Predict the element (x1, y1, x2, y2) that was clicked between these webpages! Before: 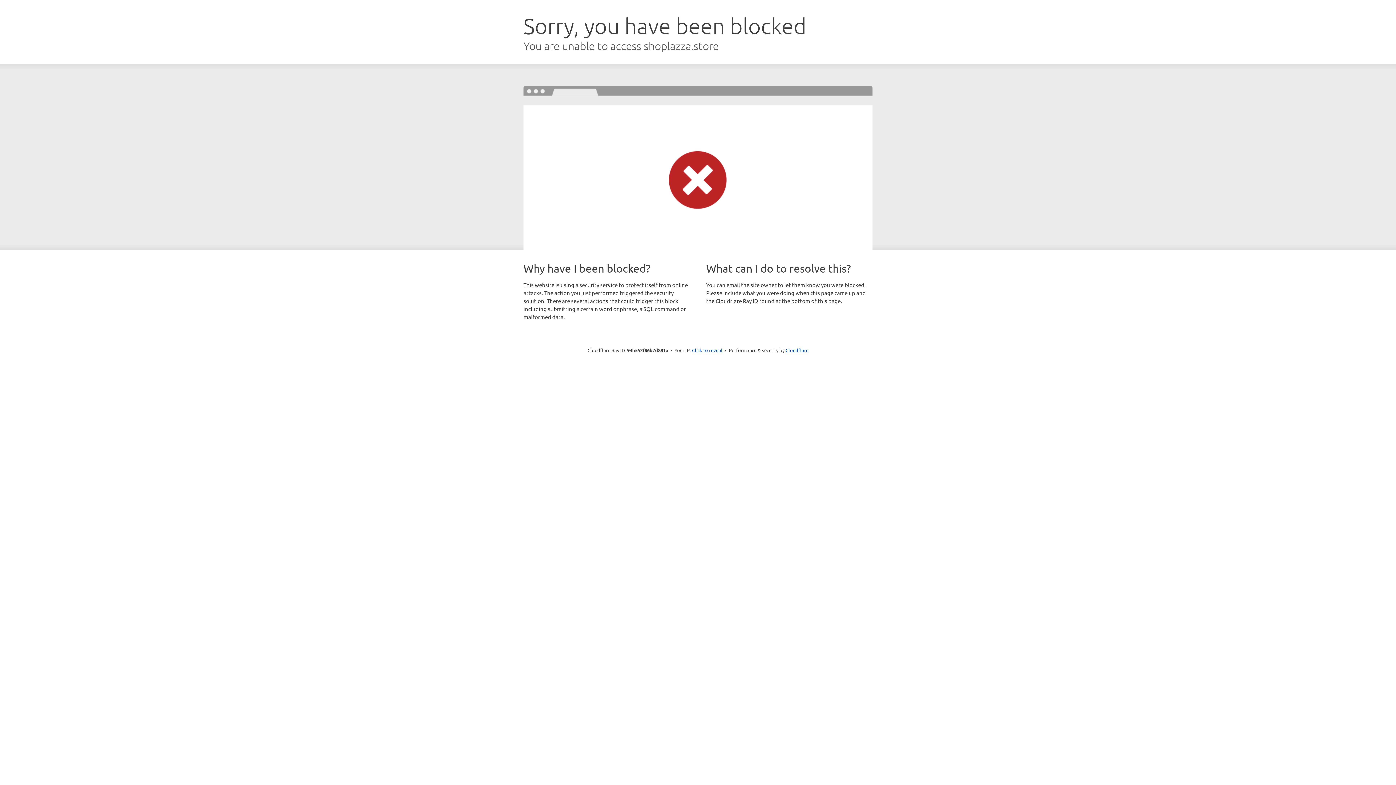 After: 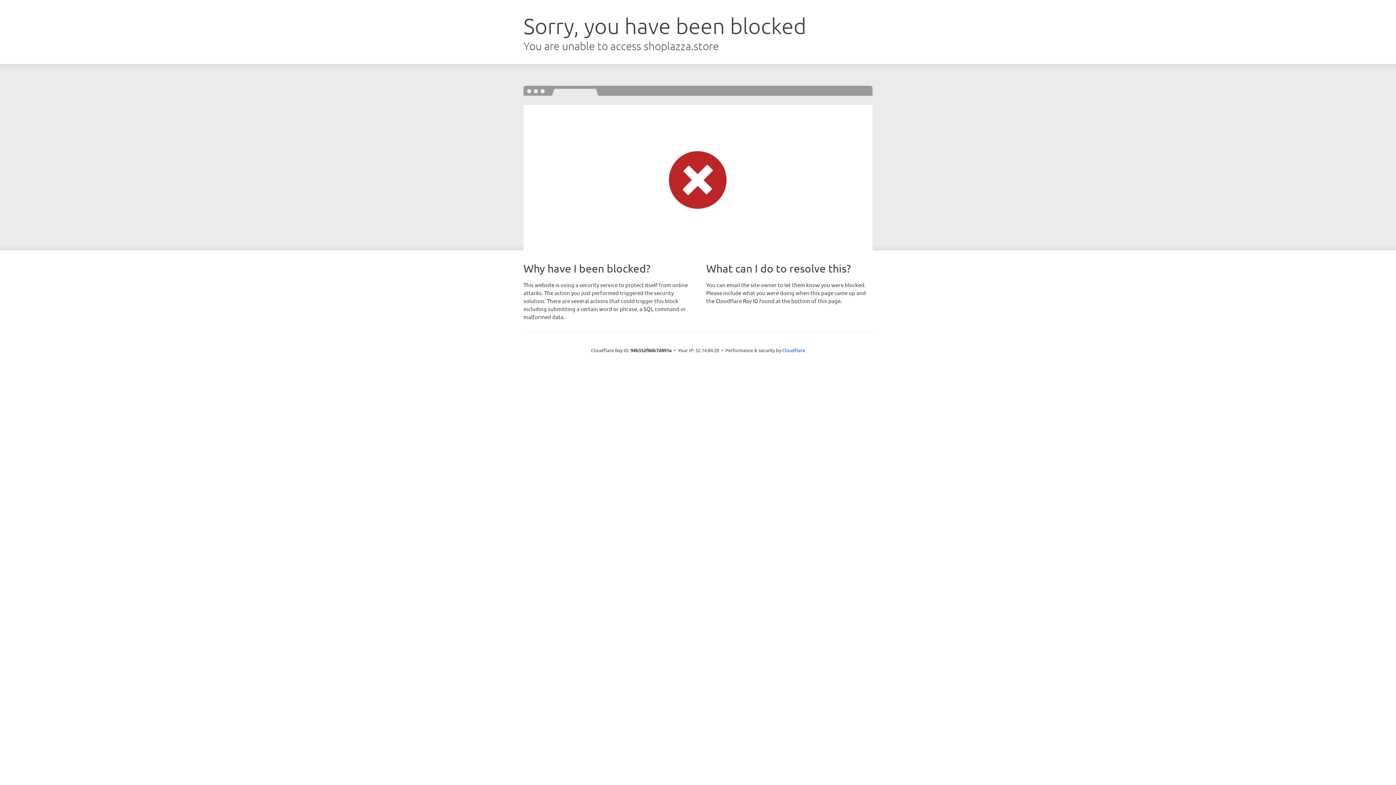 Action: bbox: (692, 346, 722, 353) label: Click to reveal